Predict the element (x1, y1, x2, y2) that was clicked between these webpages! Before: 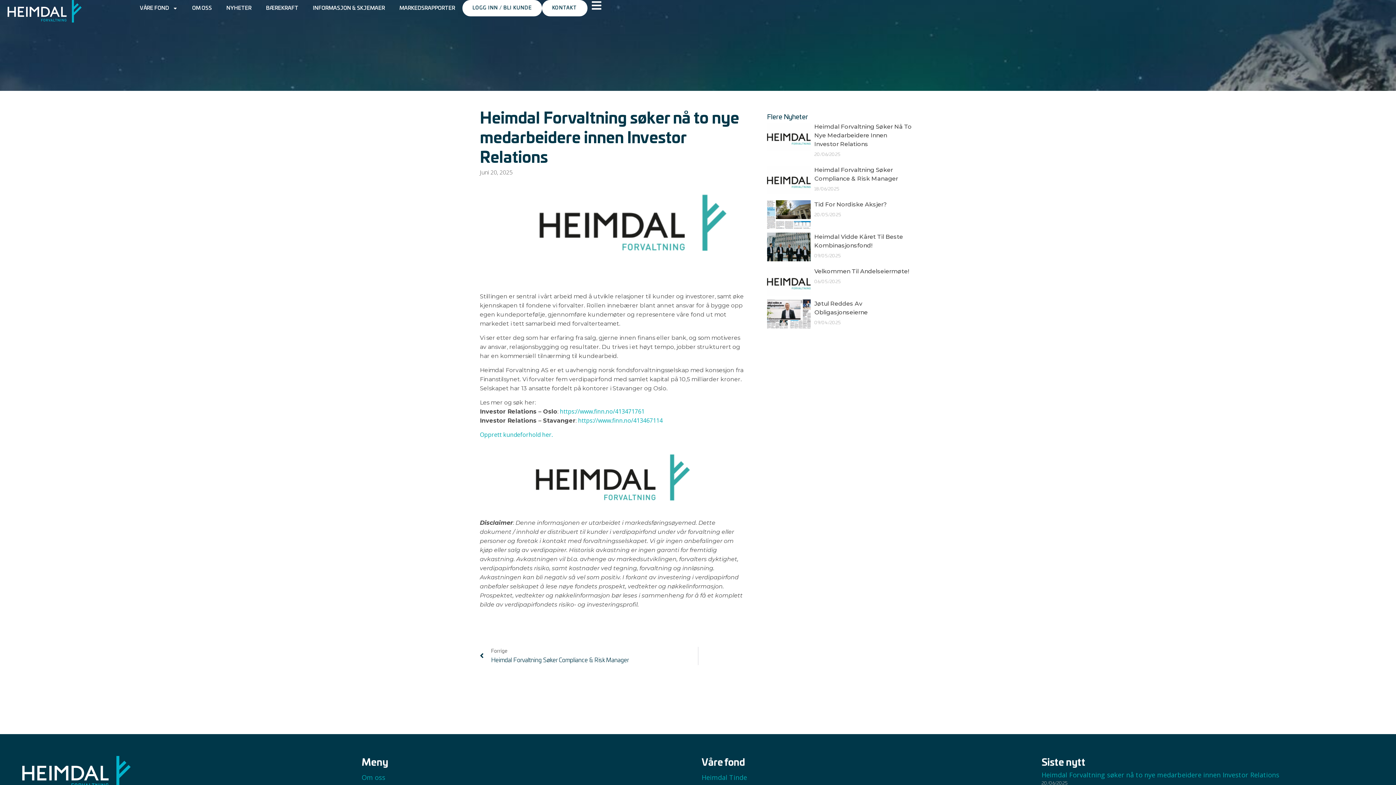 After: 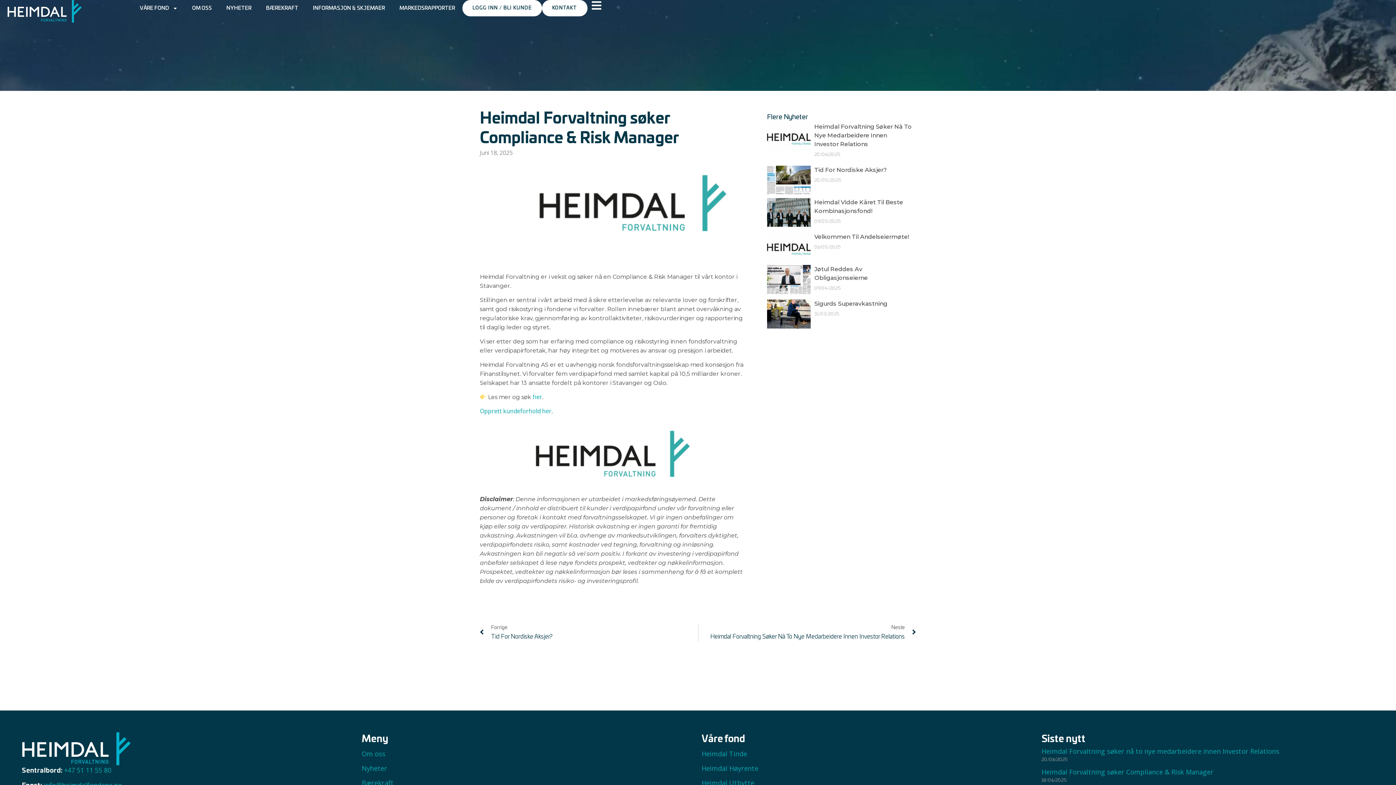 Action: bbox: (767, 165, 810, 196)